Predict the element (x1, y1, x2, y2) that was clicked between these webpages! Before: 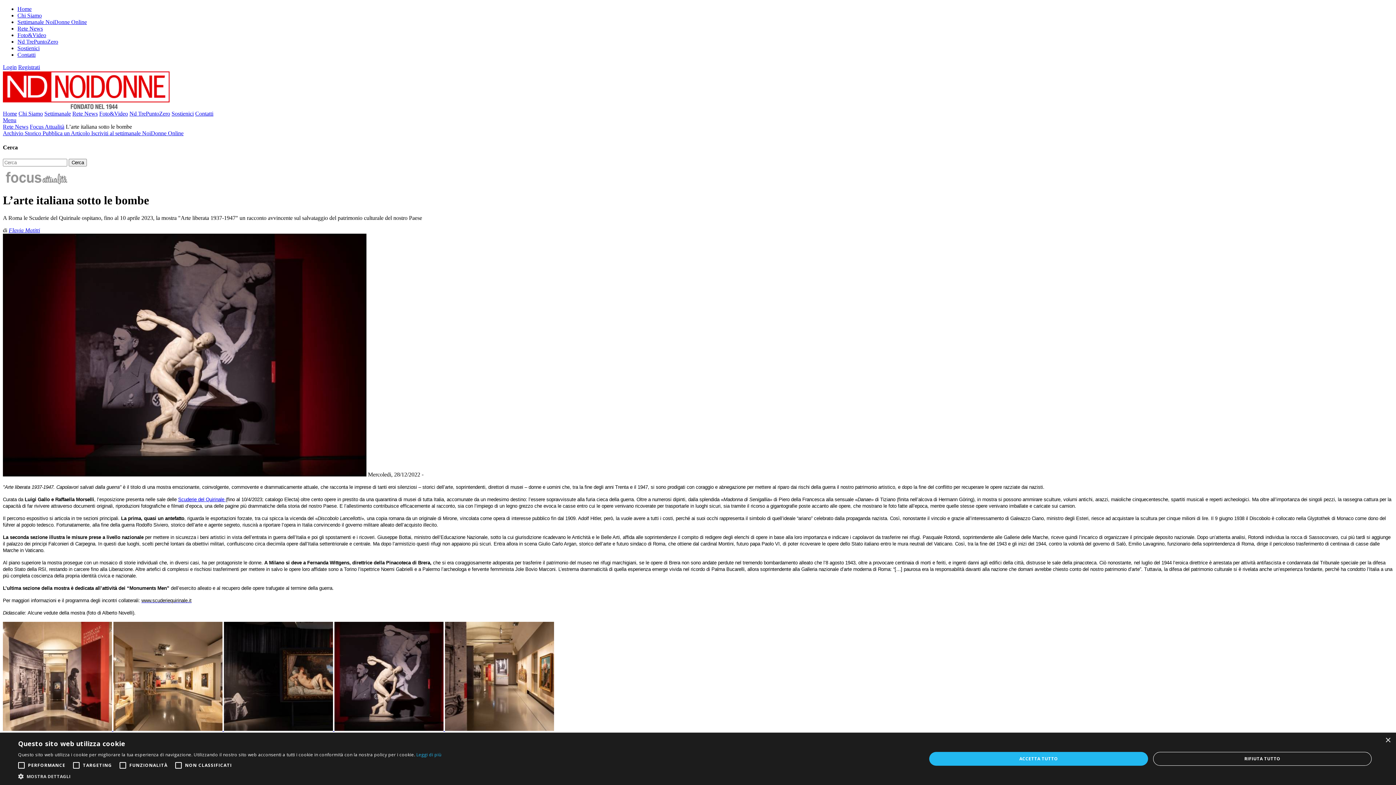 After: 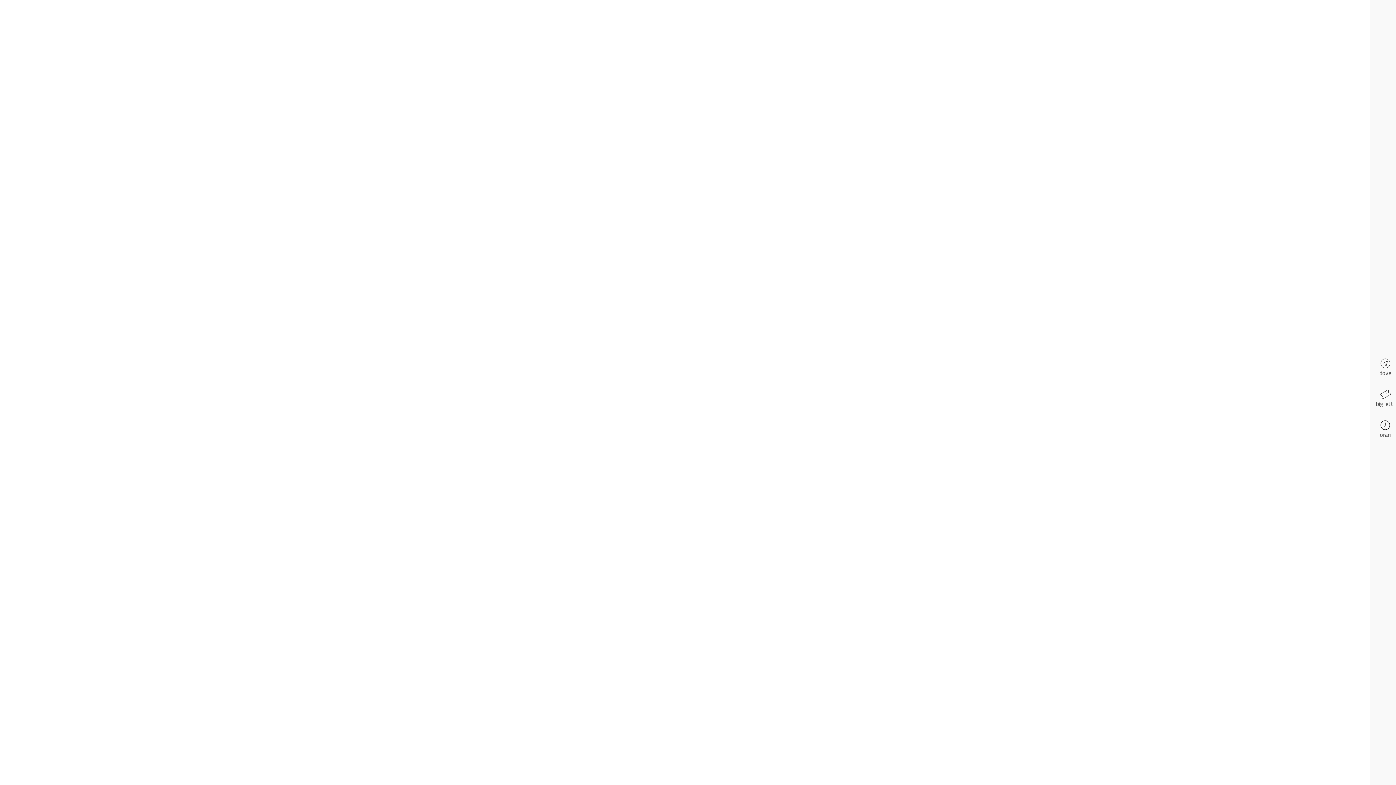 Action: bbox: (141, 598, 191, 603) label: www.scuderiequirinale.it